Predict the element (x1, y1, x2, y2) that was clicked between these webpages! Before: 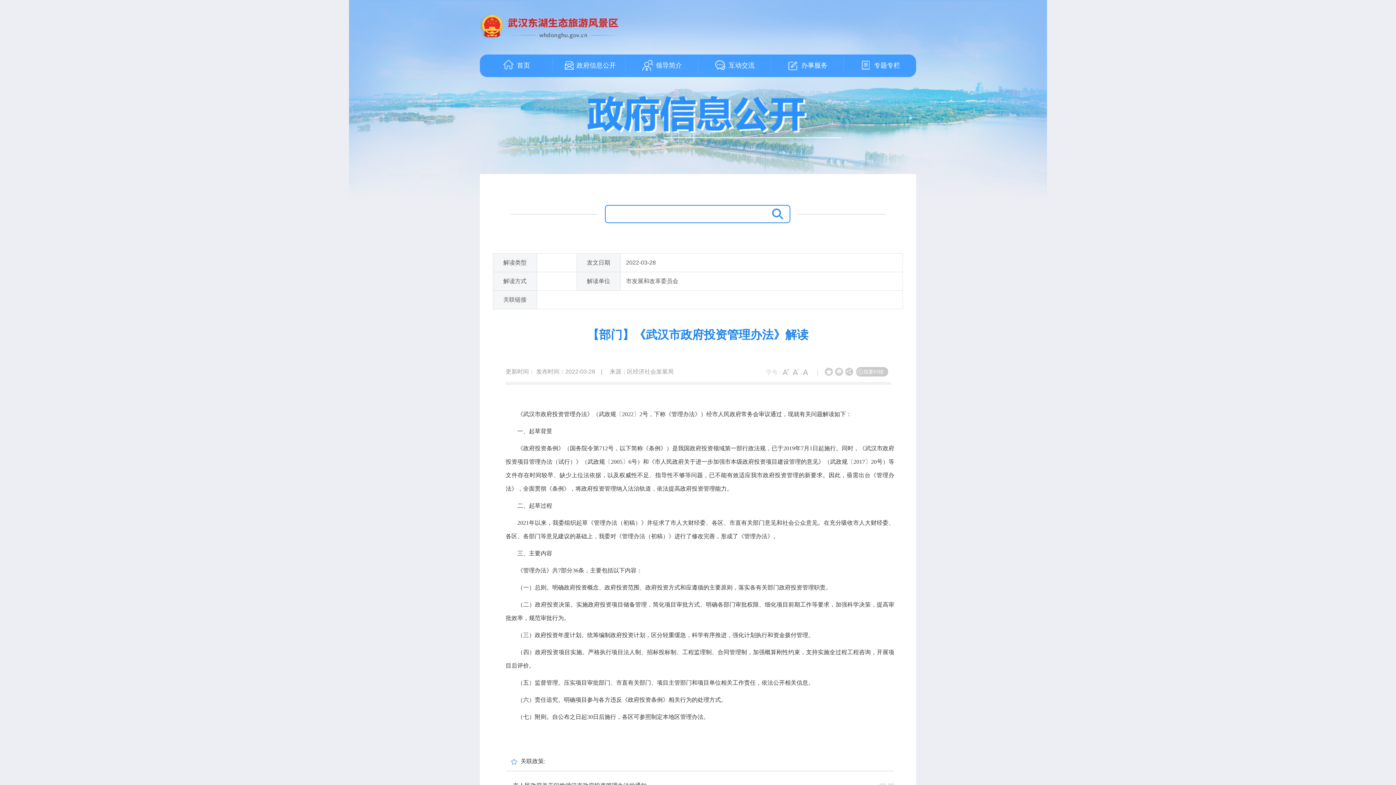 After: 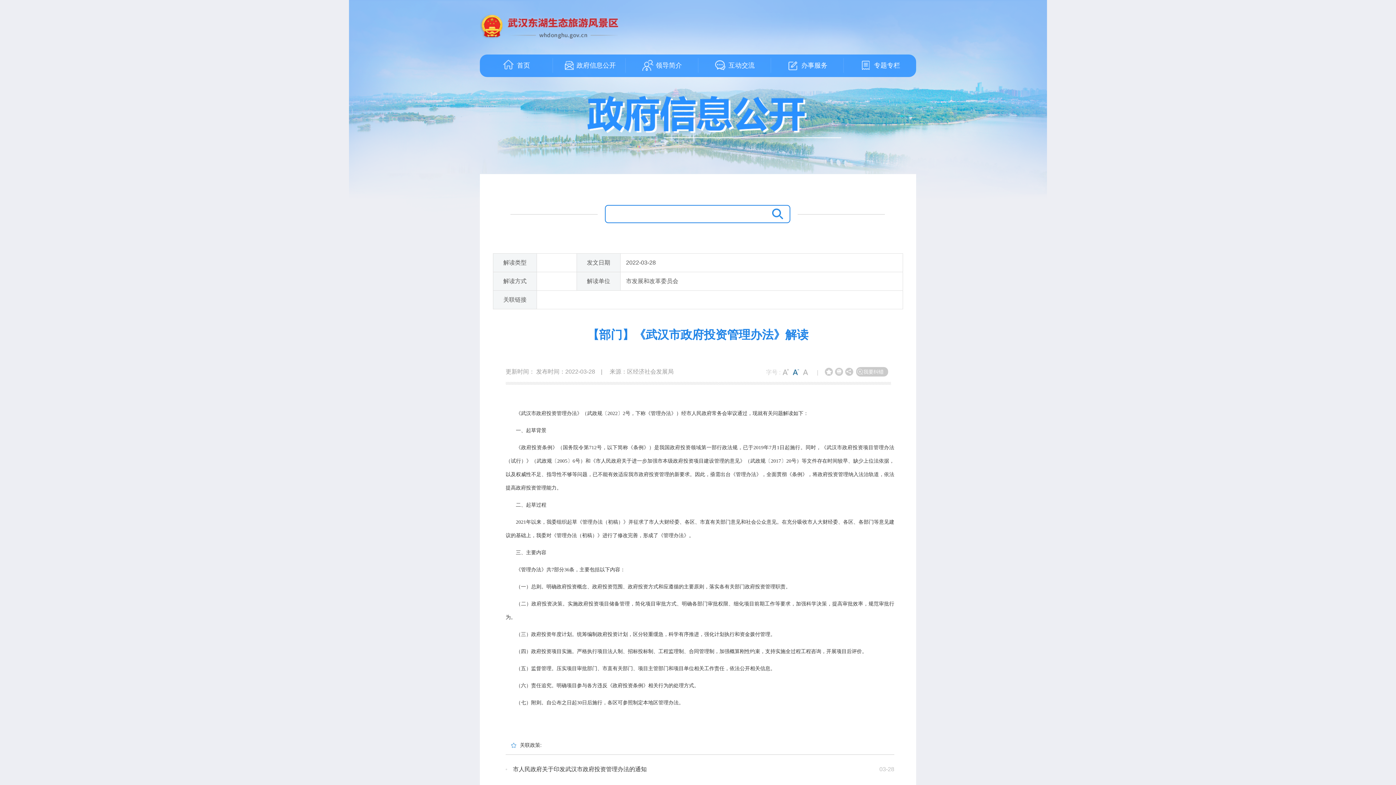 Action: bbox: (791, 368, 800, 376)